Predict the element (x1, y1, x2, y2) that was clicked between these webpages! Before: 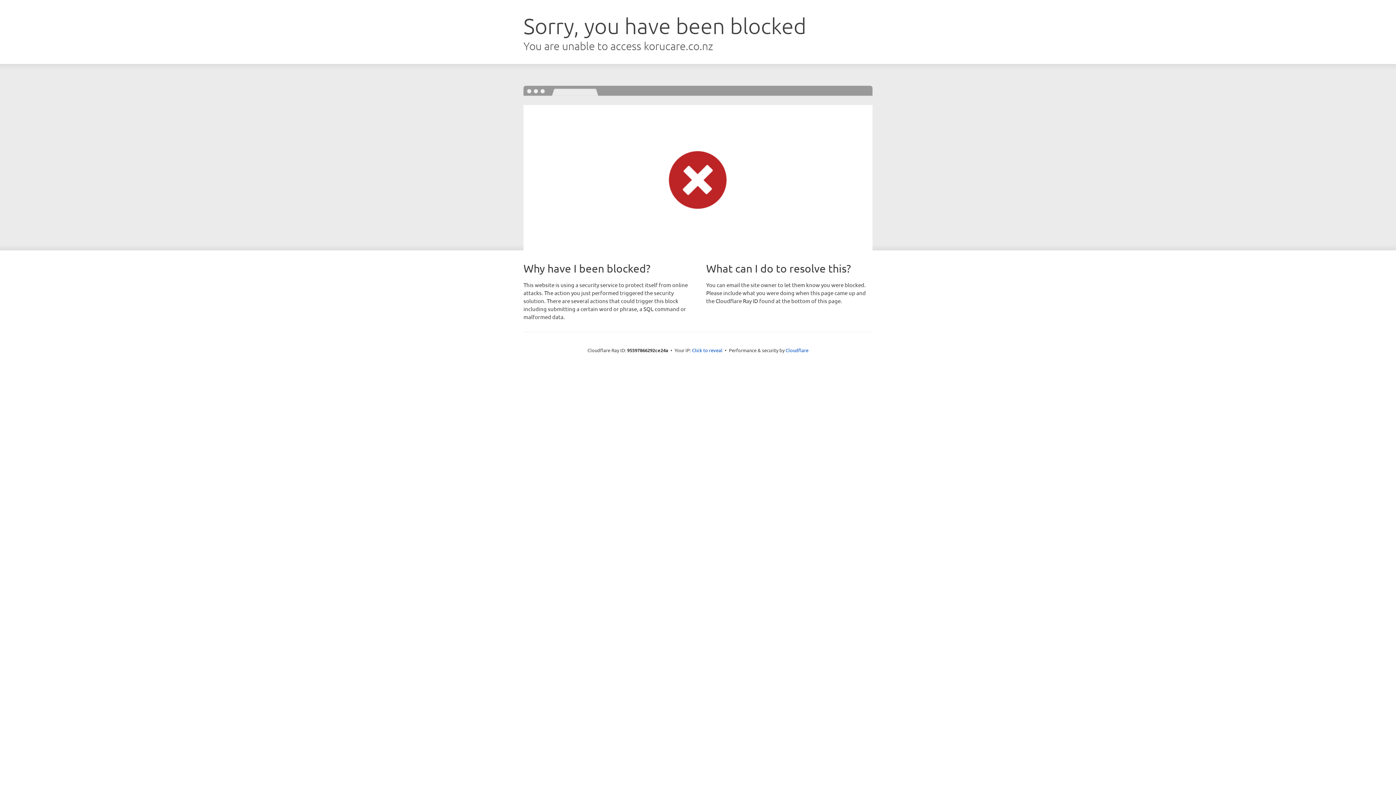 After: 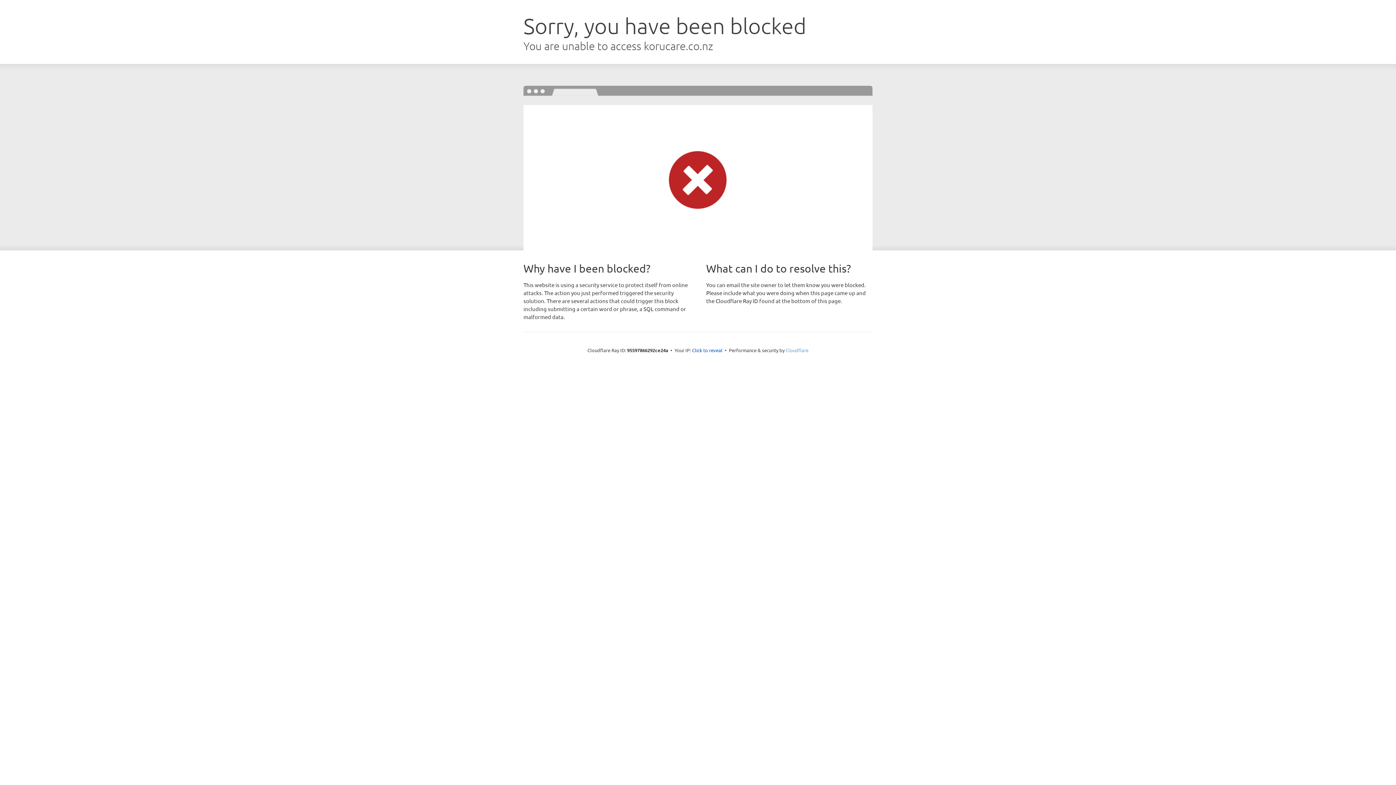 Action: bbox: (785, 347, 808, 353) label: Cloudflare